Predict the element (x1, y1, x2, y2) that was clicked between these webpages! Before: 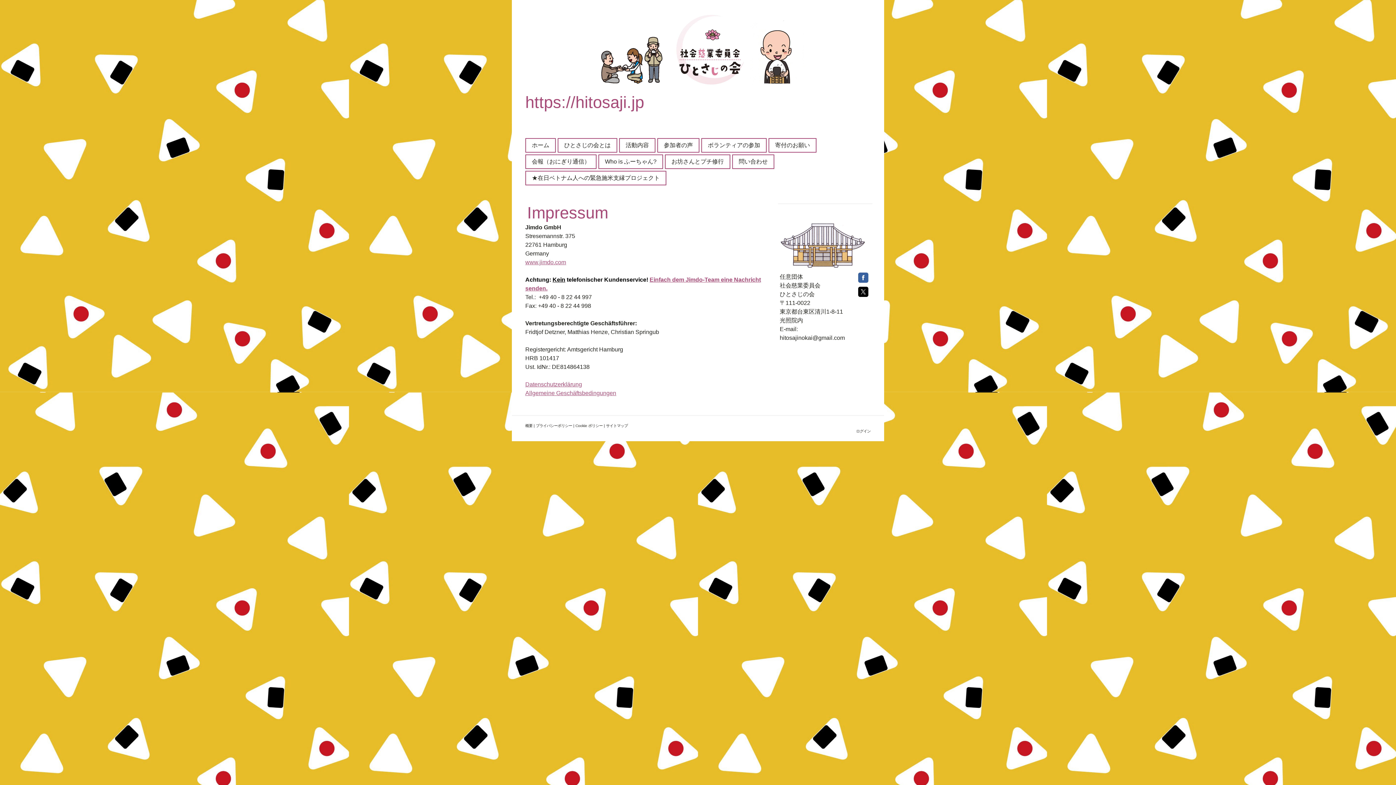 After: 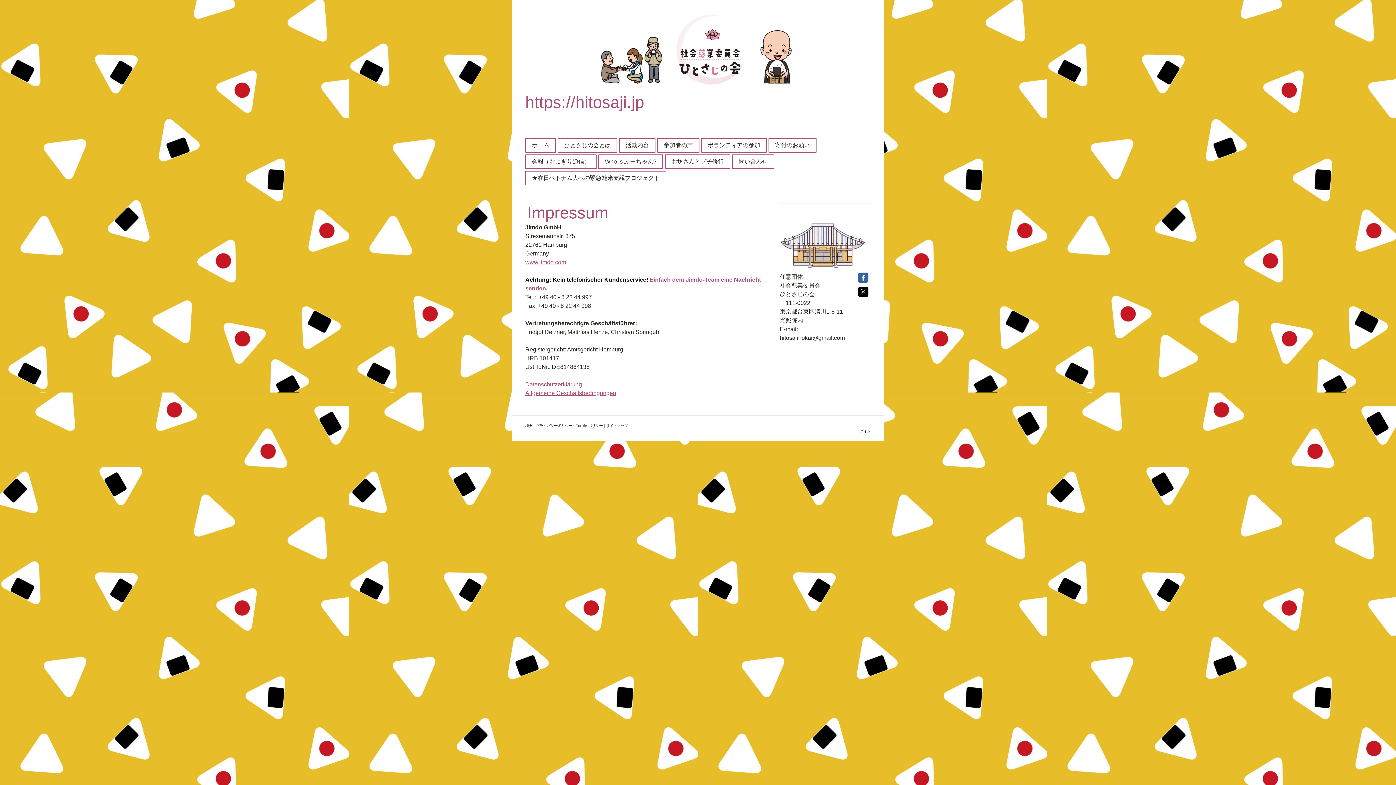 Action: bbox: (858, 272, 868, 282)